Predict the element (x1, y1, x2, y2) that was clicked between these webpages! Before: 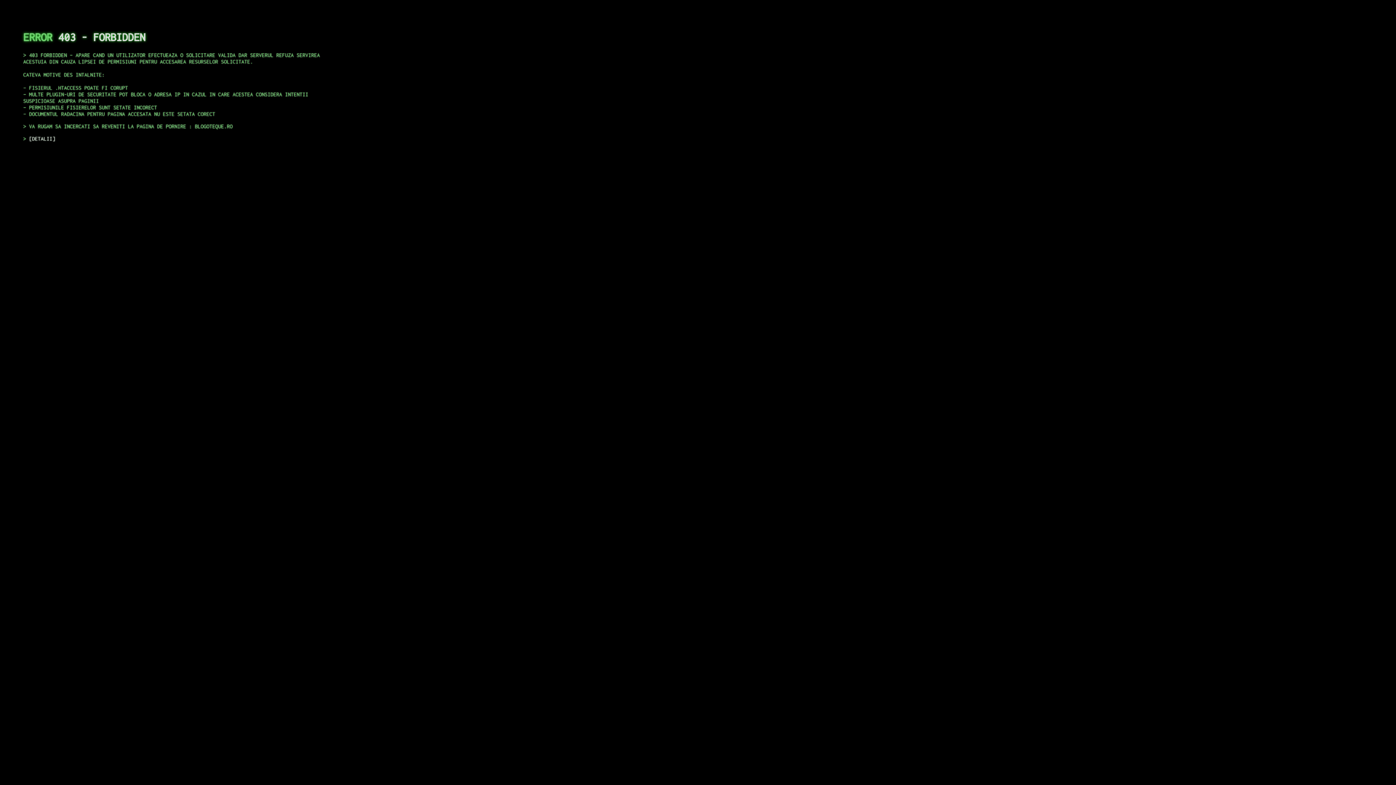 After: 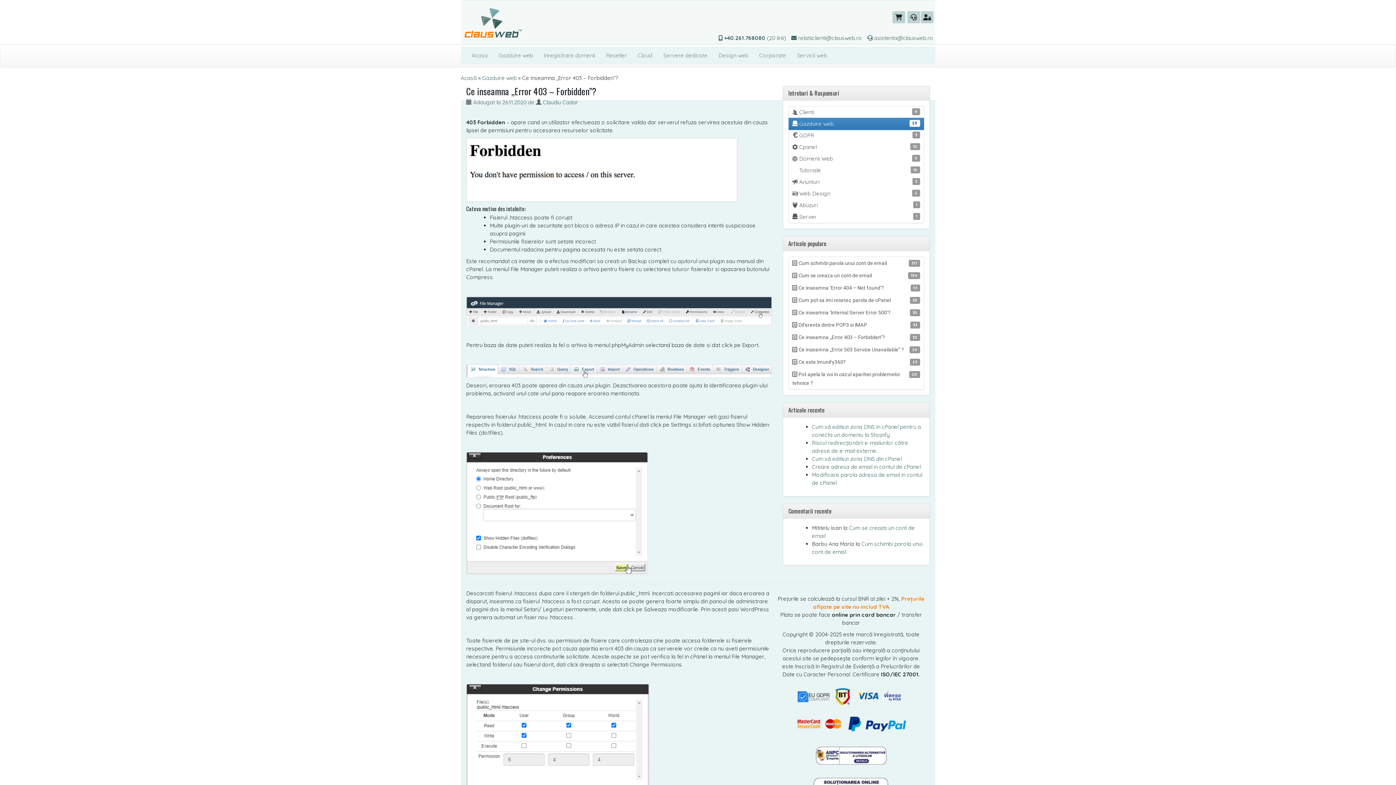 Action: bbox: (29, 135, 55, 141) label: DETALII